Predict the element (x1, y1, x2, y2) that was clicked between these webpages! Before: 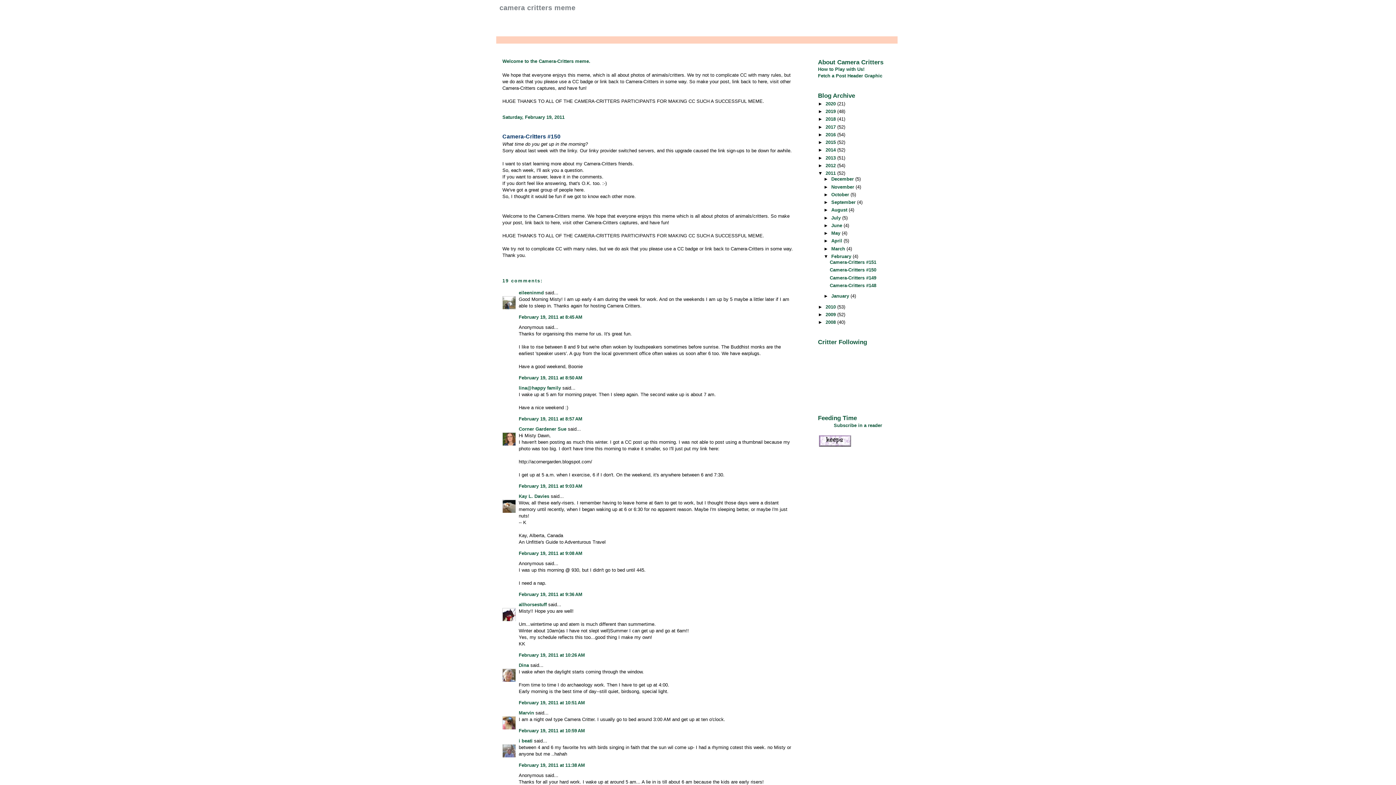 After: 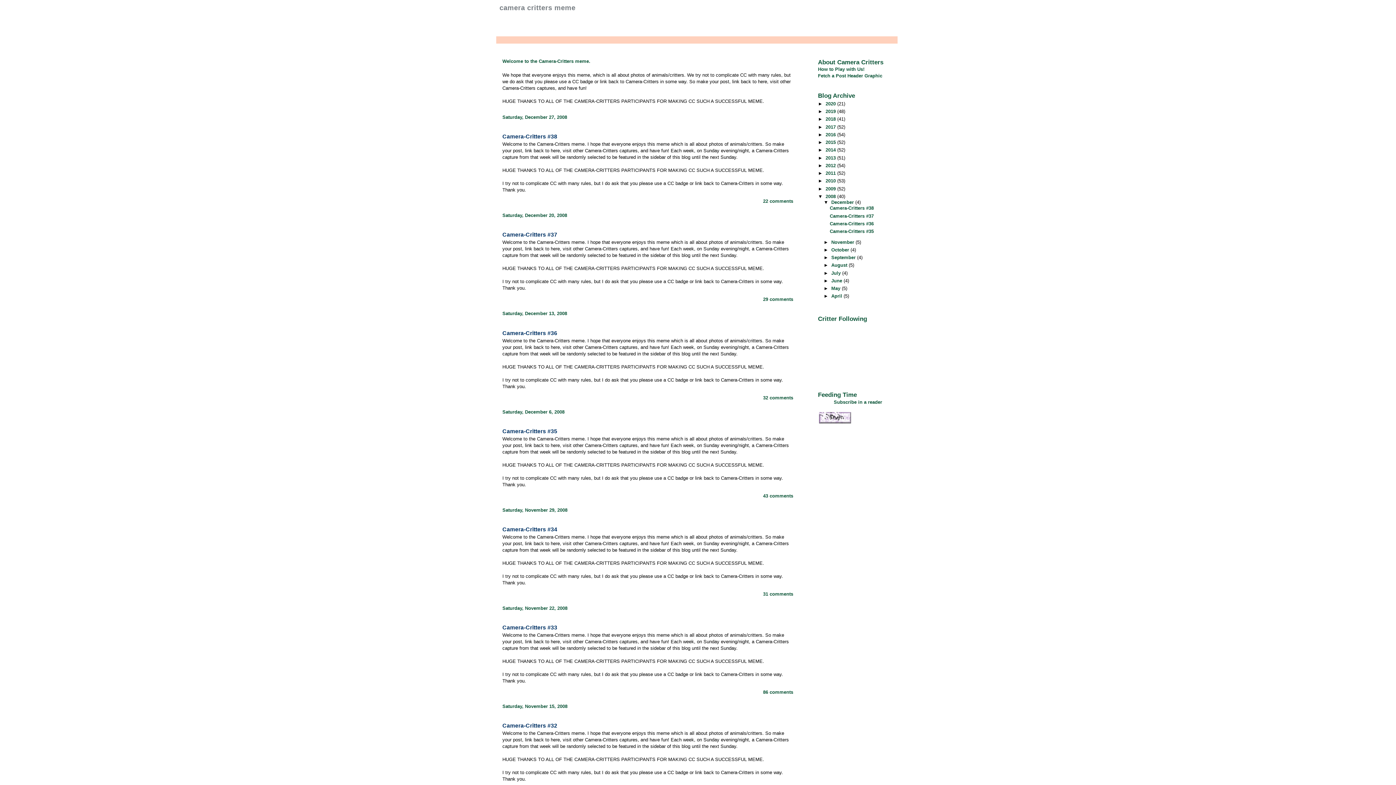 Action: bbox: (825, 319, 837, 325) label: 2008 